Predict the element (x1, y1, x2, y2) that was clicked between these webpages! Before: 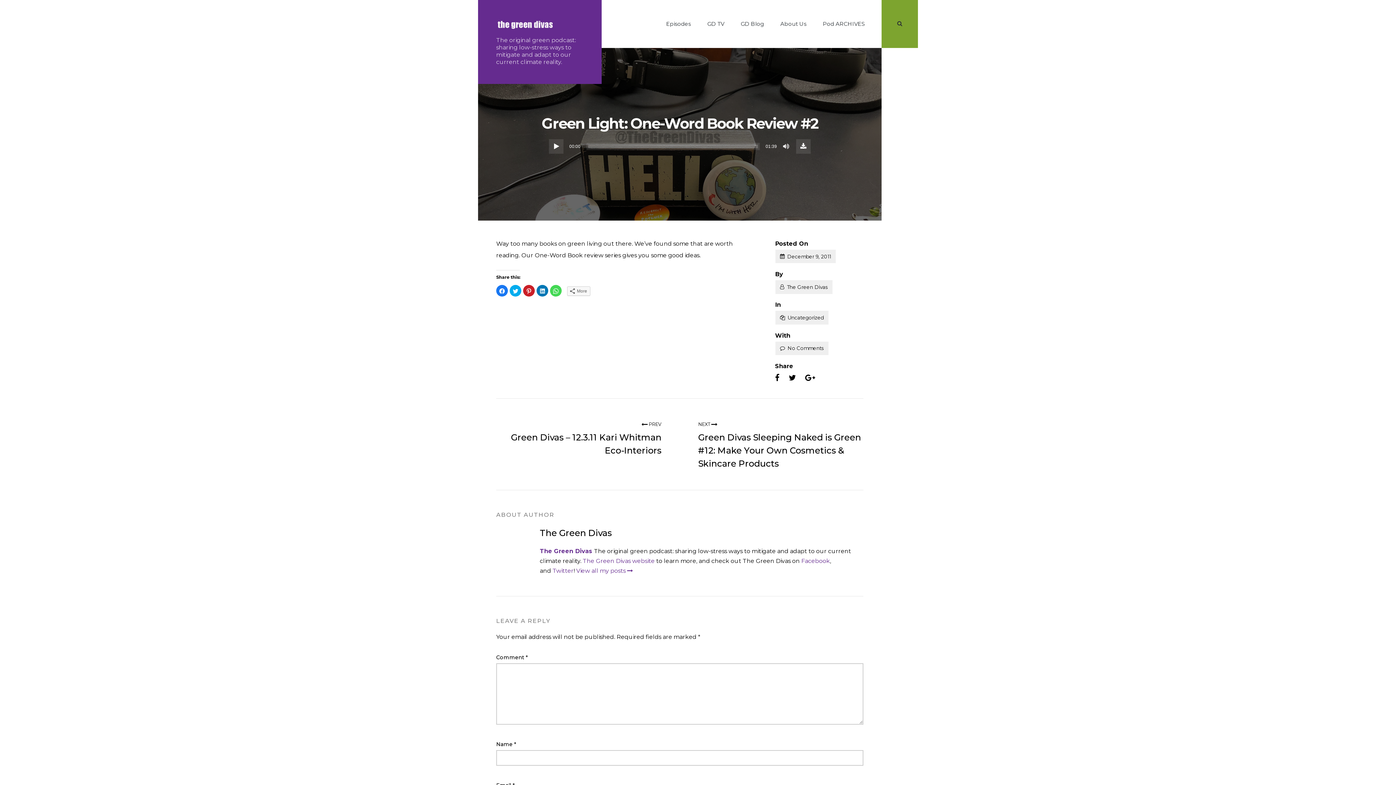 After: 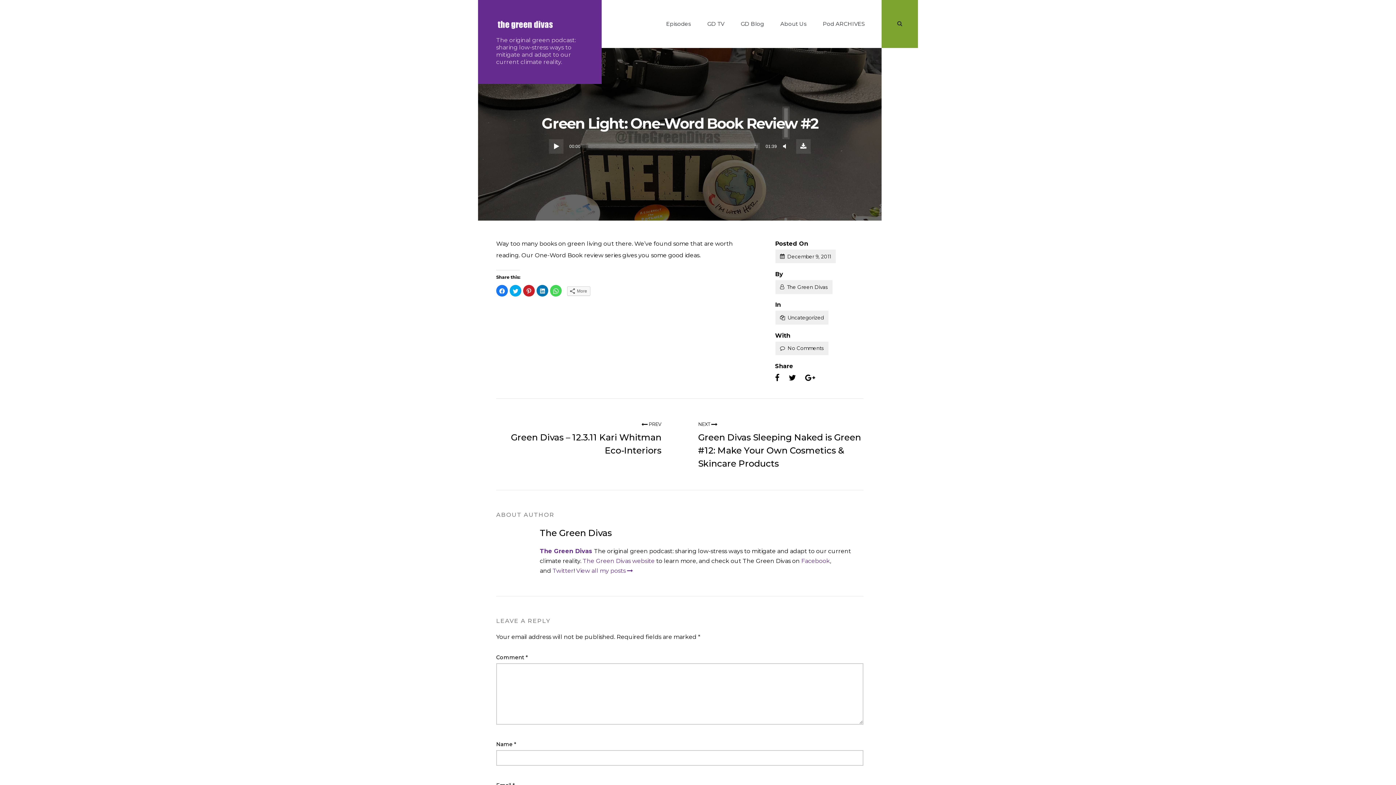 Action: label: Mute bbox: (783, 142, 790, 150)